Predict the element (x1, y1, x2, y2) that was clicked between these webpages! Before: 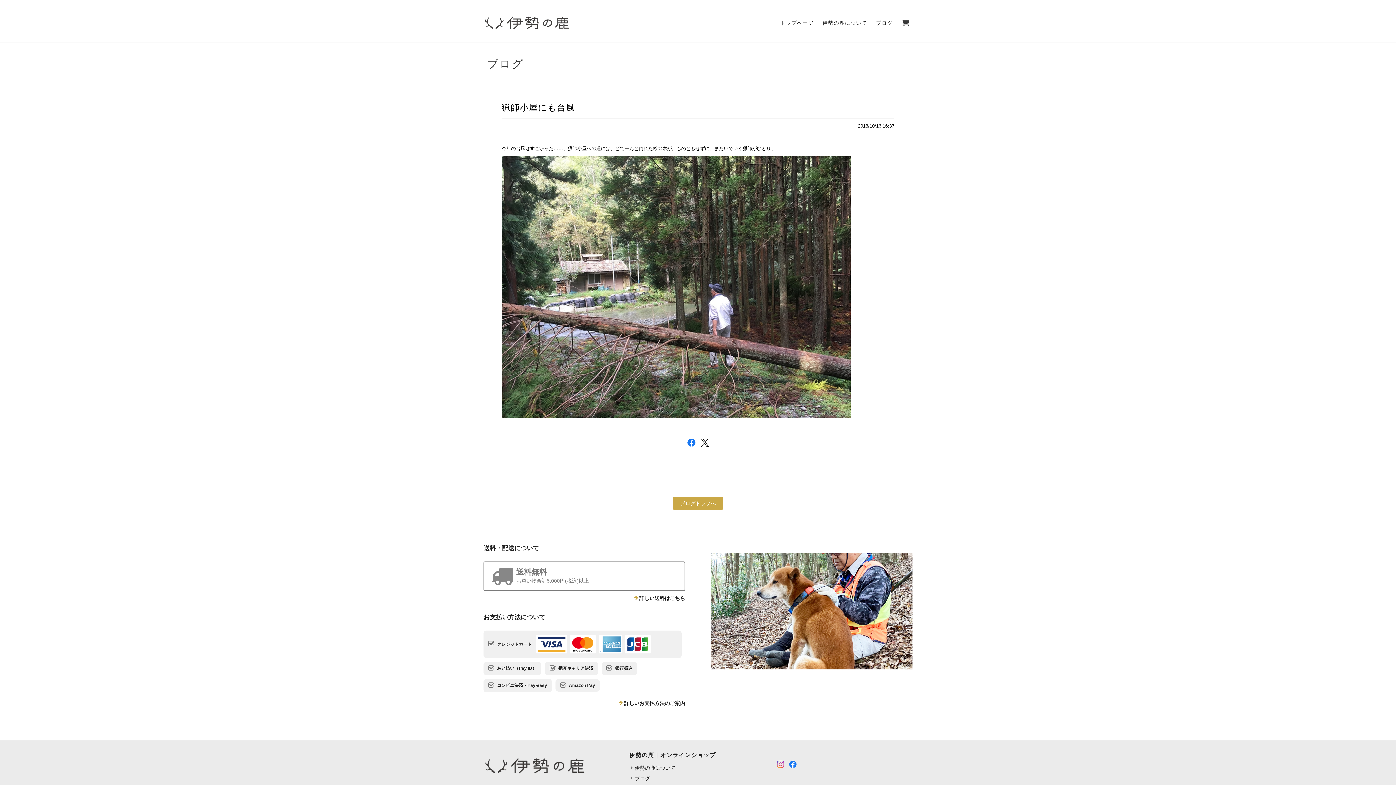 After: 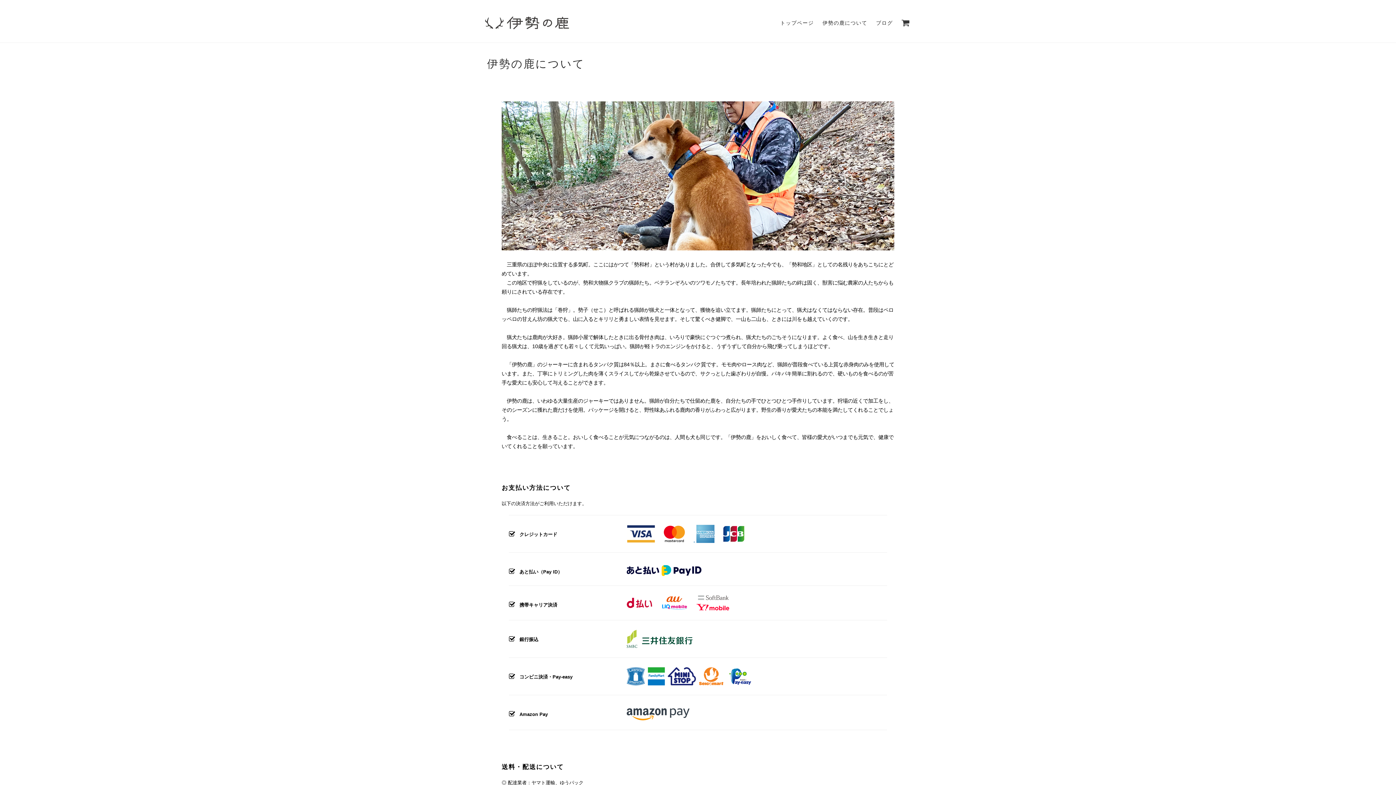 Action: label: 伊勢の鹿について bbox: (629, 763, 758, 773)